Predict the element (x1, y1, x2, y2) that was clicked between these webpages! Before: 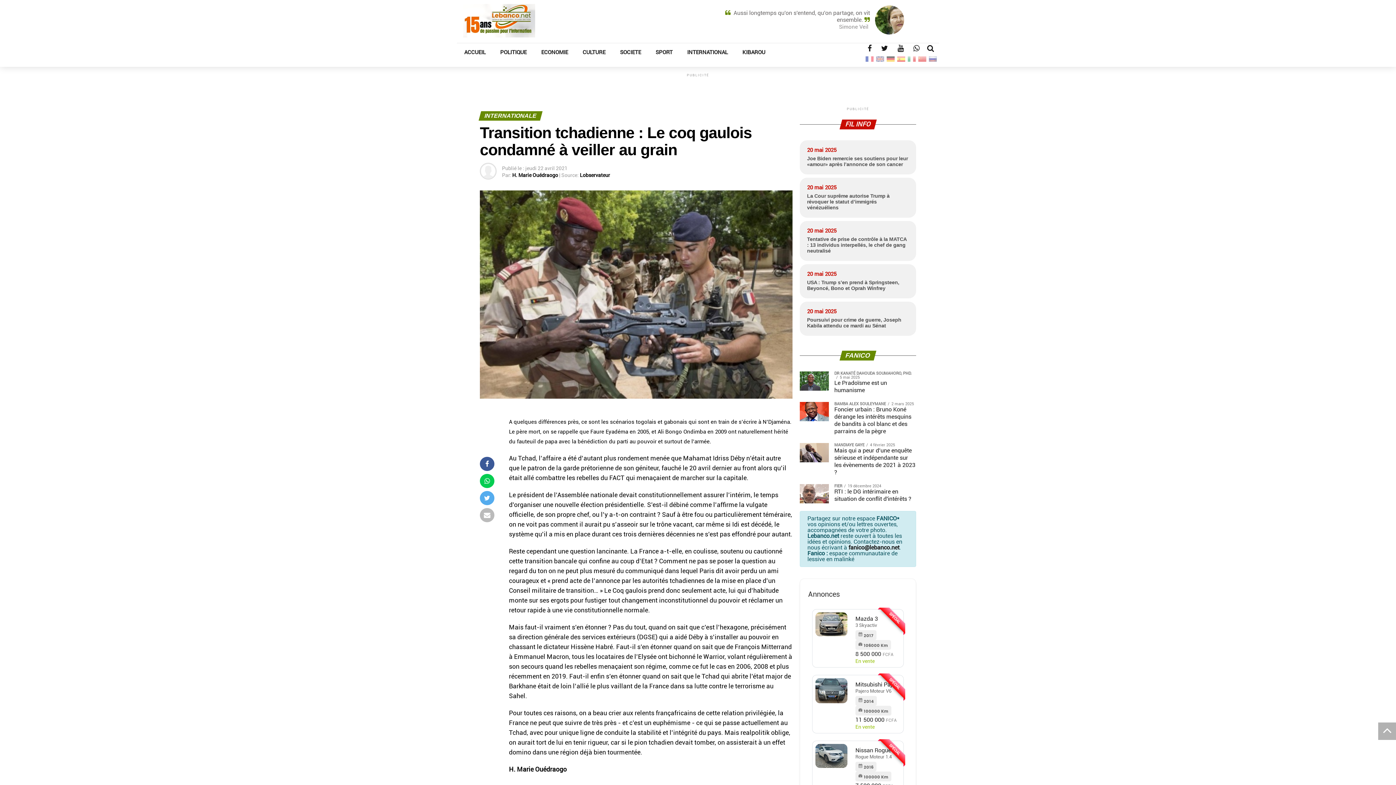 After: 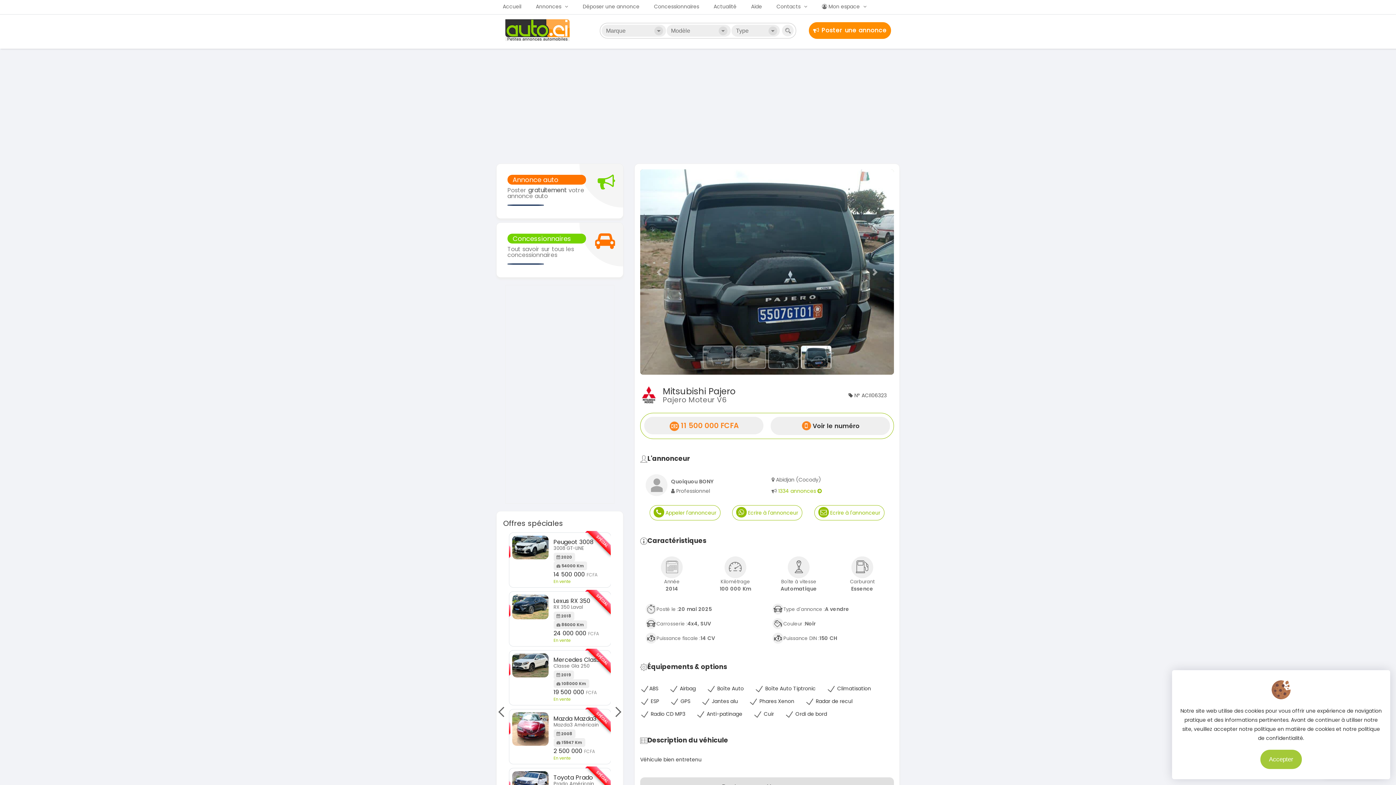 Action: bbox: (812, 675, 904, 733) label: Mitsubishi Pajero
Pajero Moteur V6
 2014
 100000 Km
11 500 000 FCFA
En vente
SPÉCIAL